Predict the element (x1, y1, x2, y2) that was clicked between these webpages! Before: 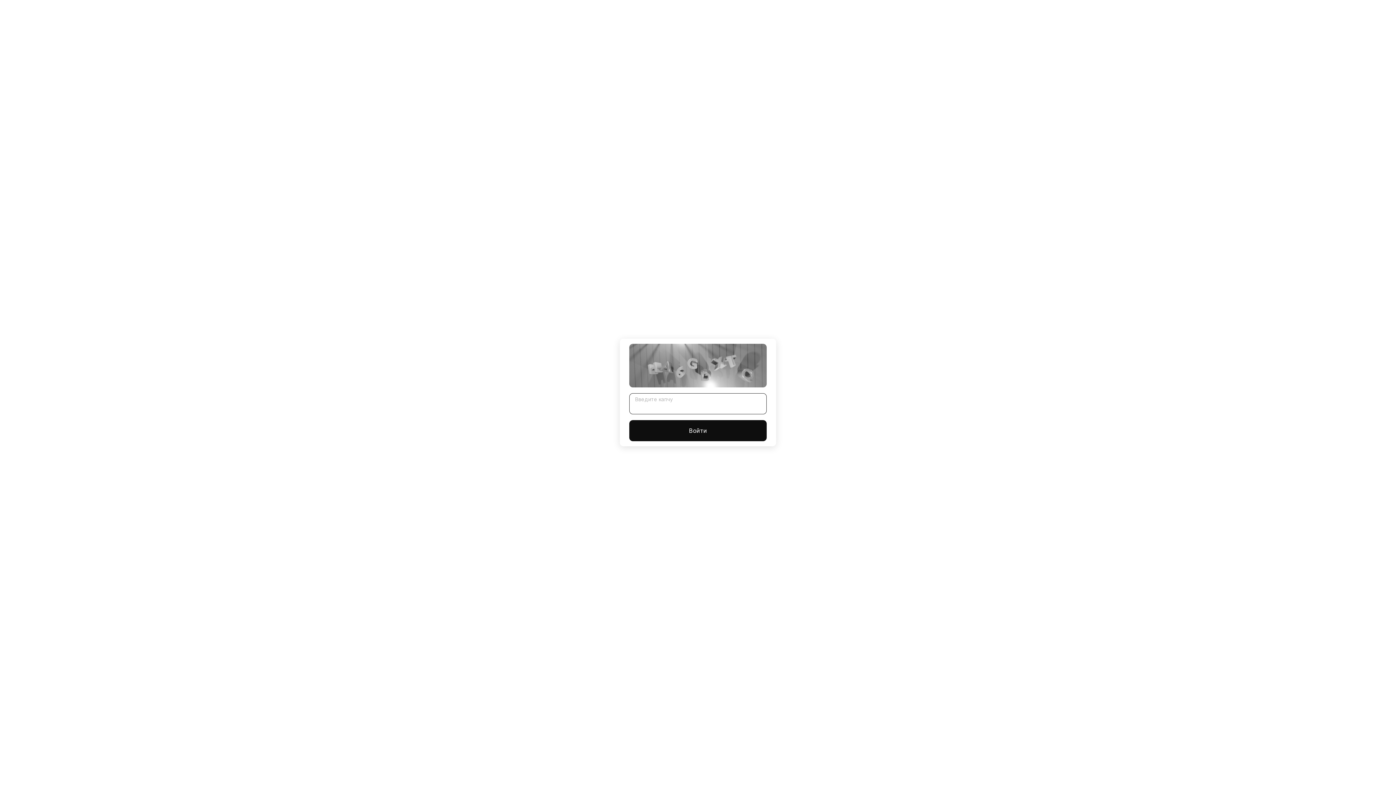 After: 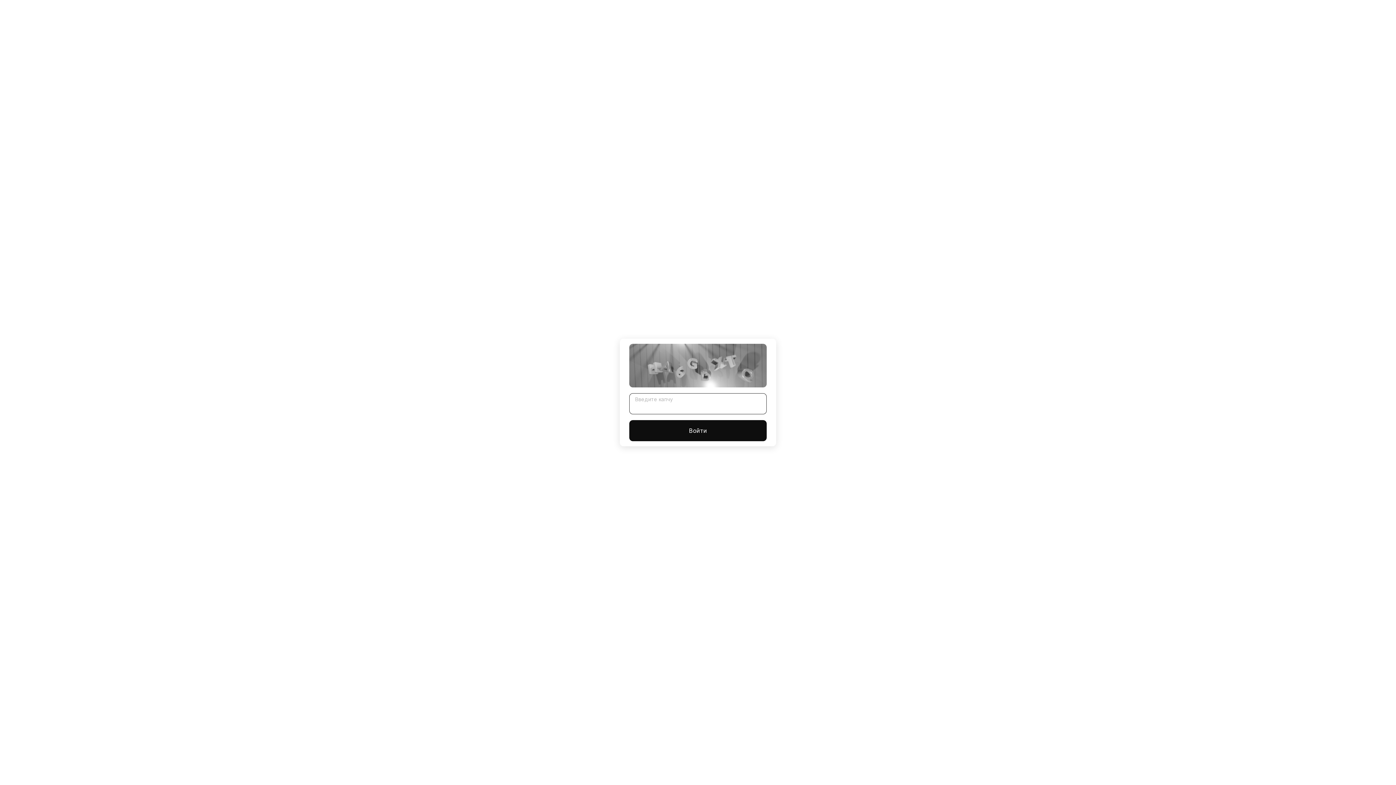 Action: label: Войти bbox: (629, 420, 766, 441)